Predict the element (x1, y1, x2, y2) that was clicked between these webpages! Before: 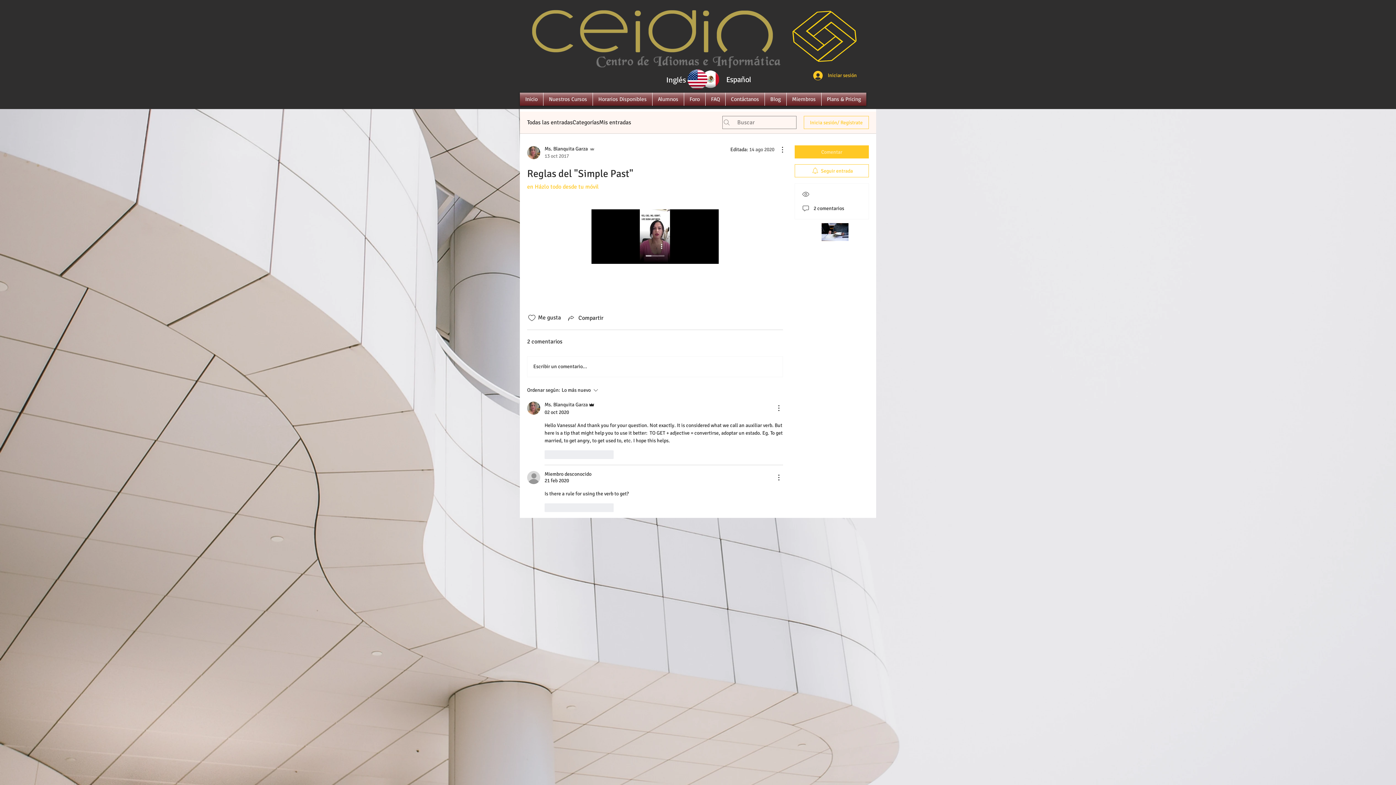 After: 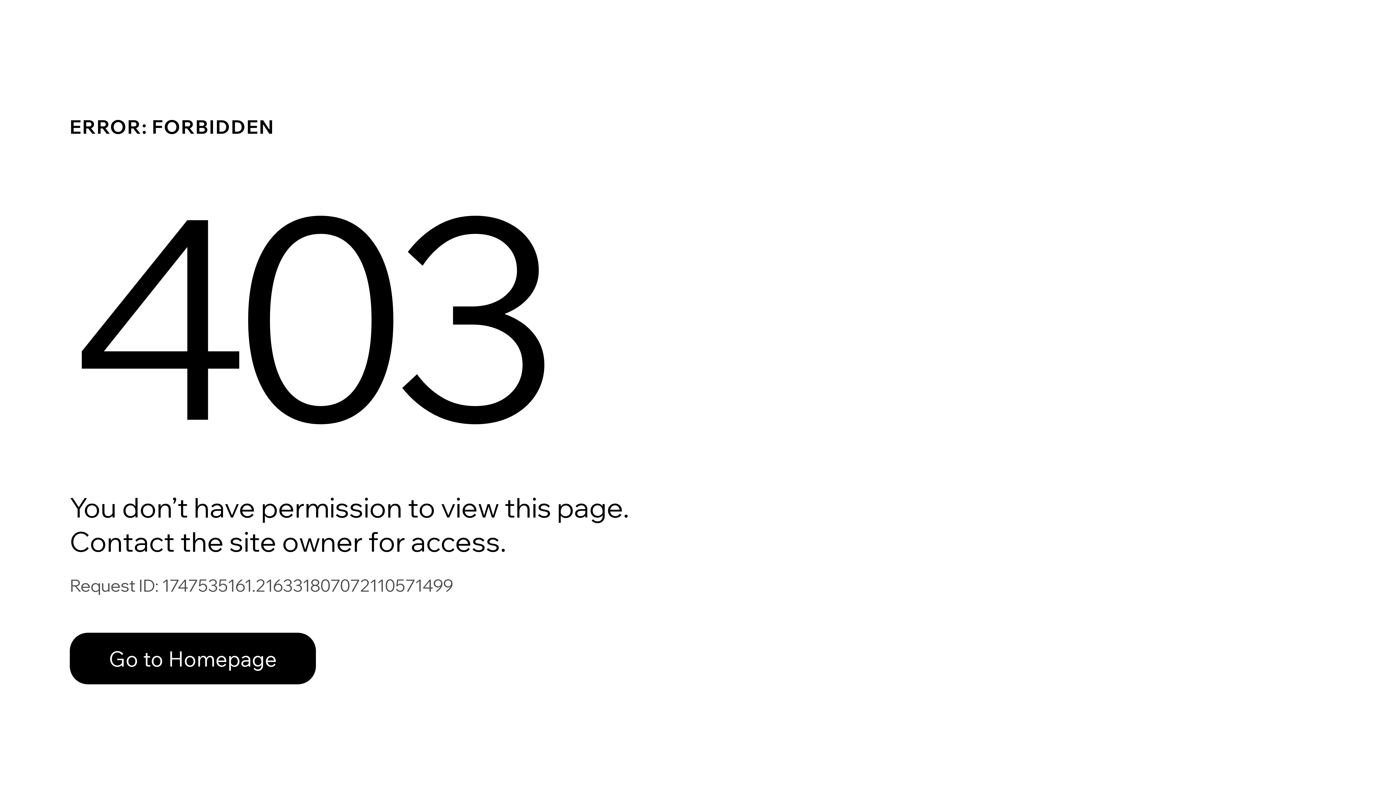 Action: bbox: (527, 401, 540, 414)